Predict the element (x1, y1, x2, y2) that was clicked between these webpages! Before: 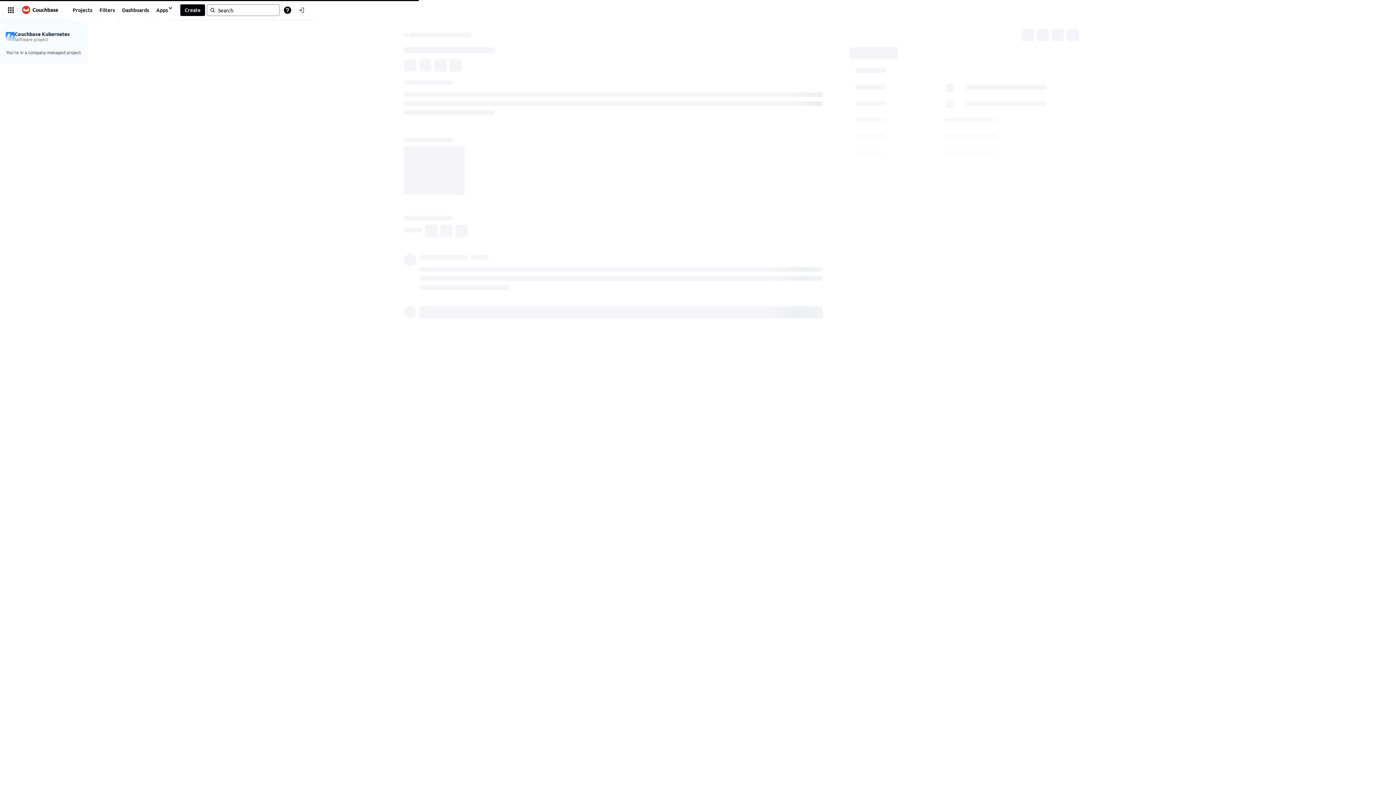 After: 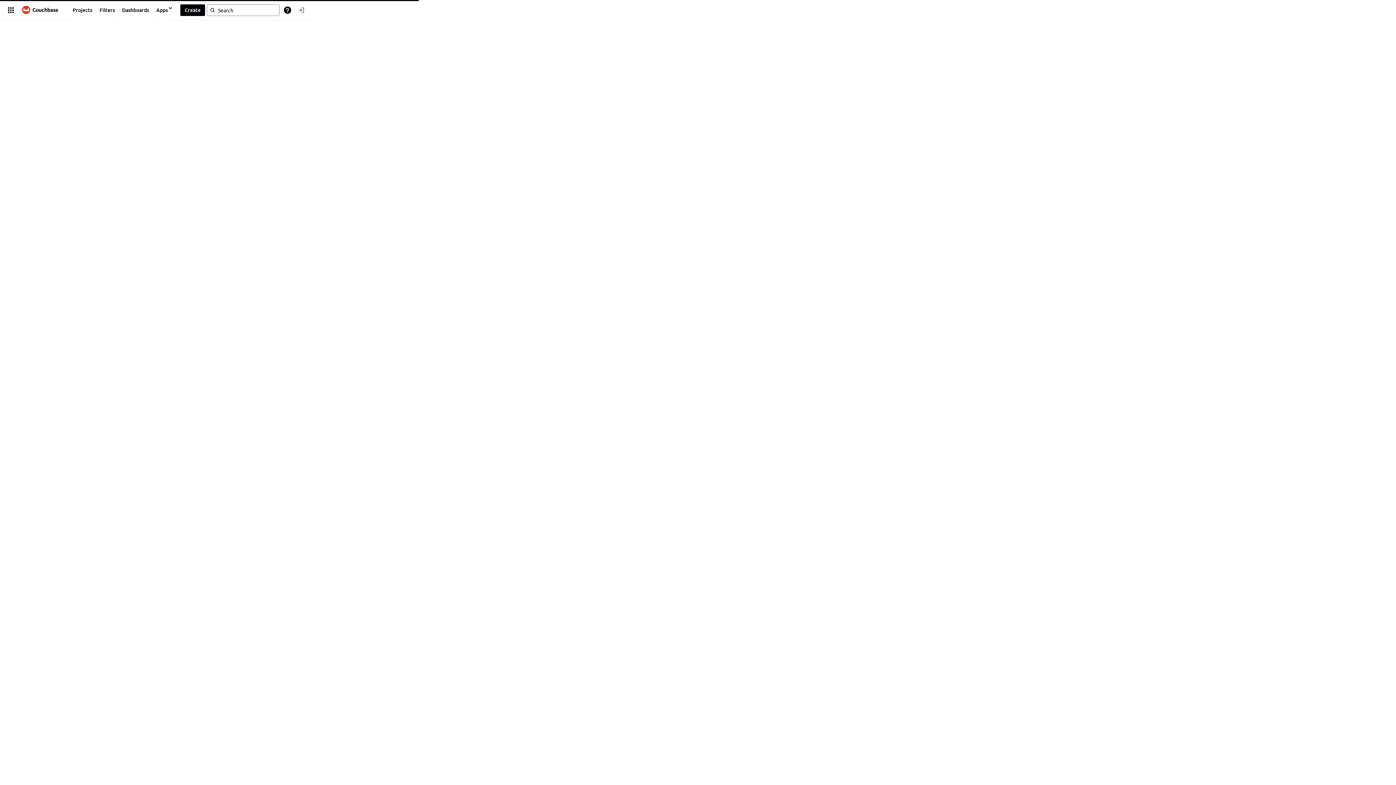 Action: bbox: (17, 3, 63, 16)